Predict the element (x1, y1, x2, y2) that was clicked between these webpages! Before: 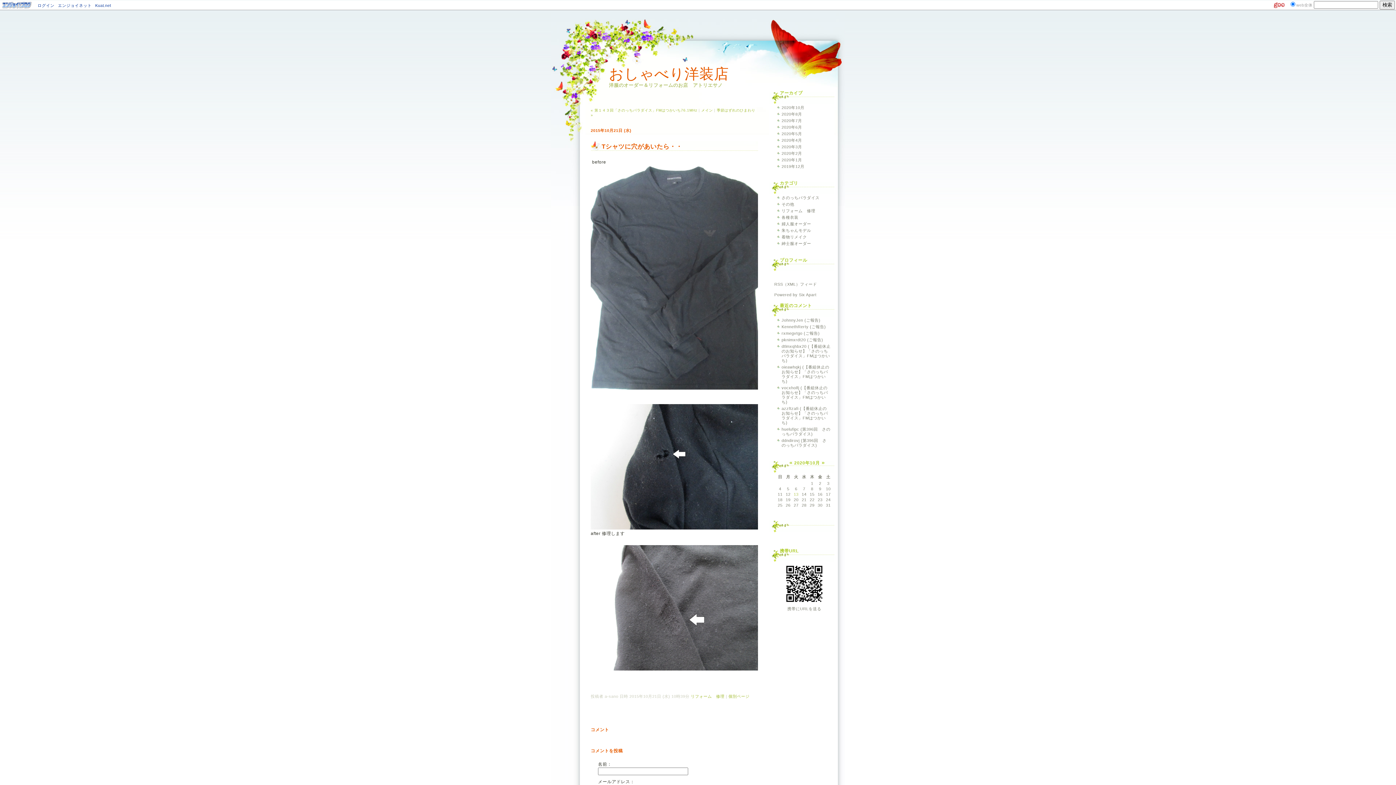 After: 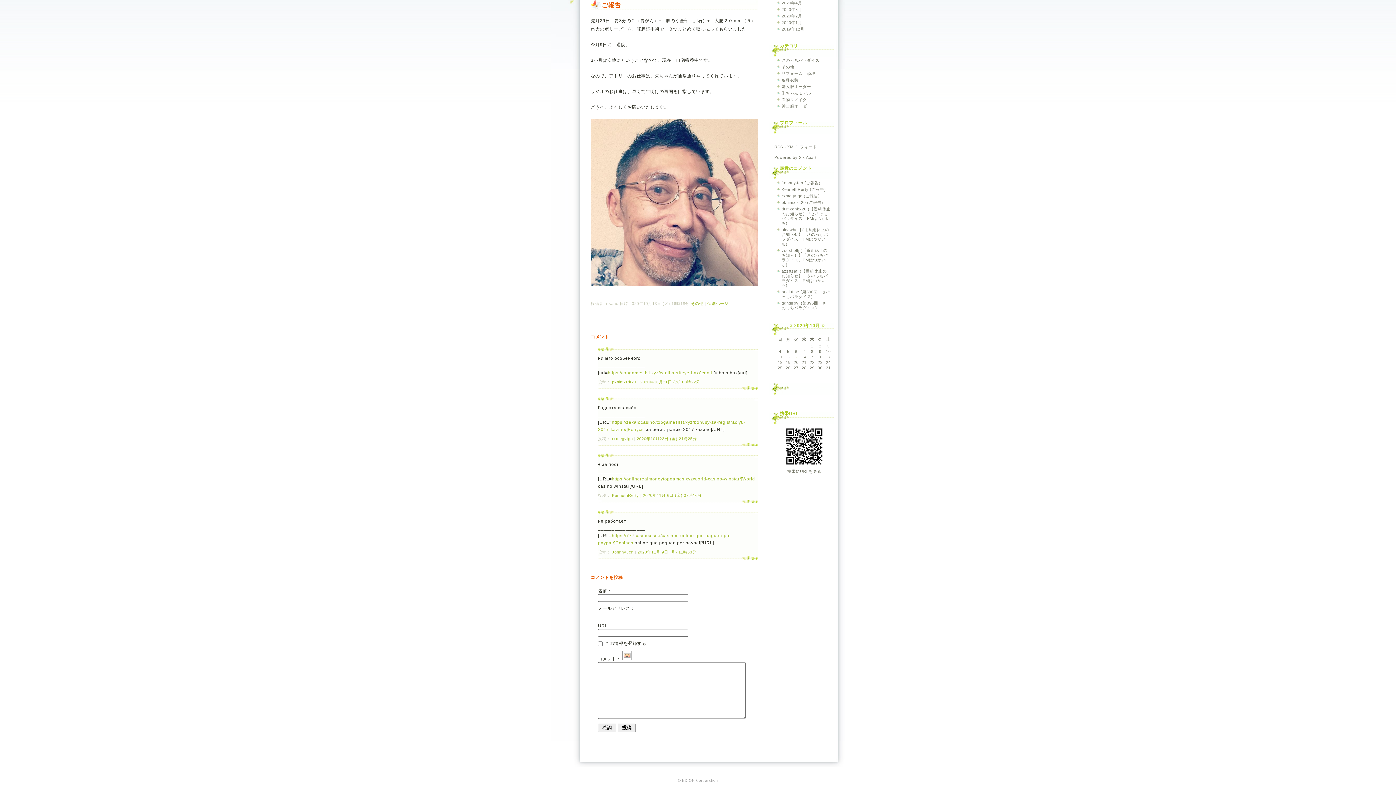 Action: bbox: (781, 337, 806, 342) label: pknimxrdt20